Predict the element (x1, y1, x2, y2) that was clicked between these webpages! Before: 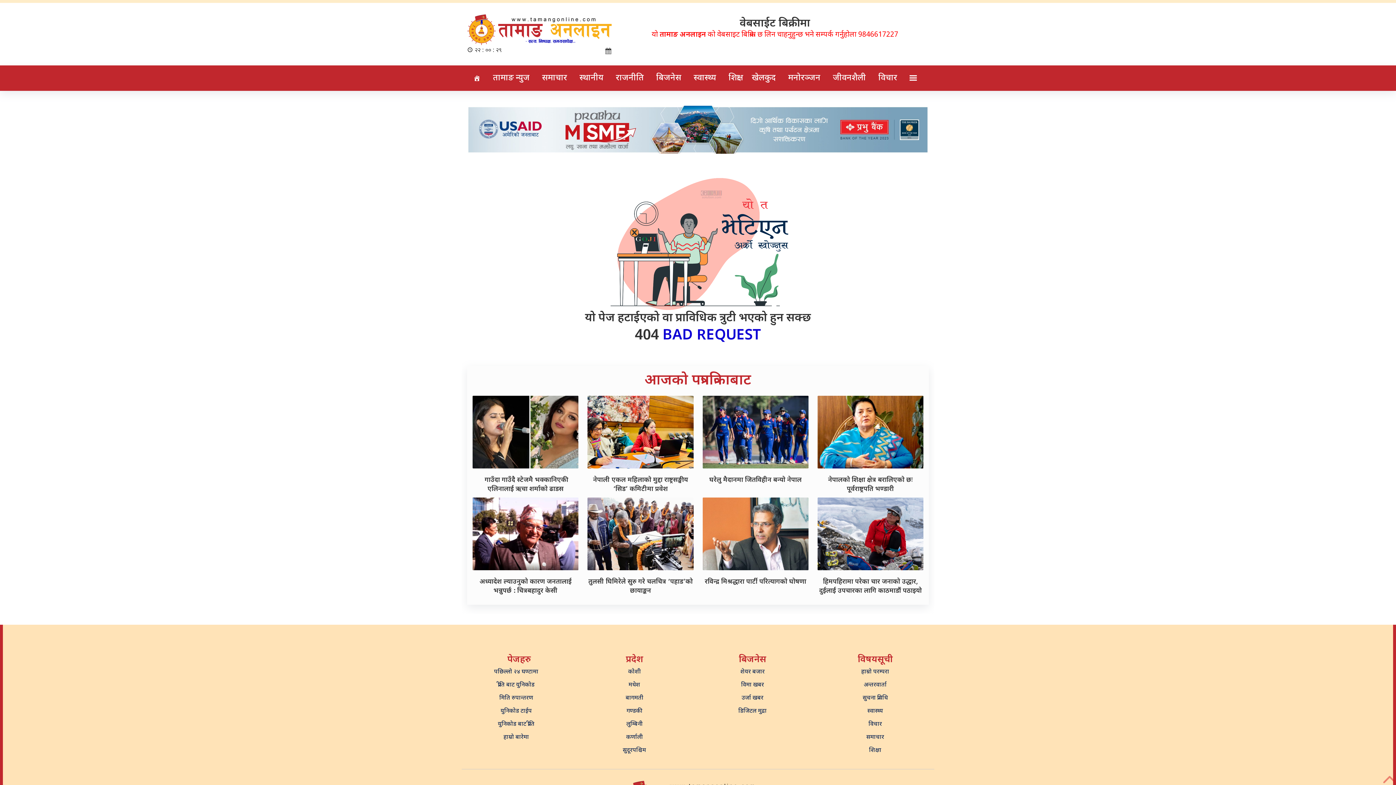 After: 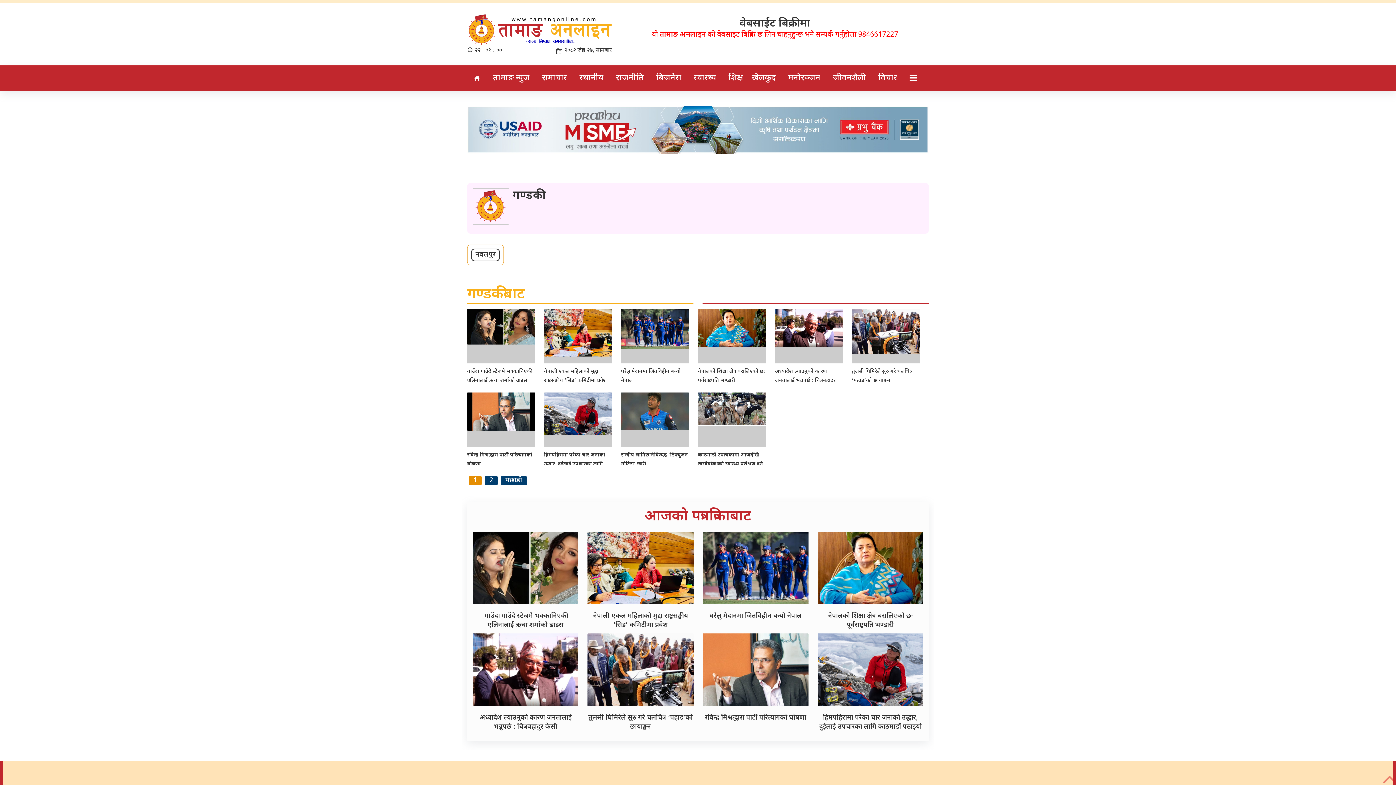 Action: bbox: (626, 708, 642, 715) label: गण्डकी